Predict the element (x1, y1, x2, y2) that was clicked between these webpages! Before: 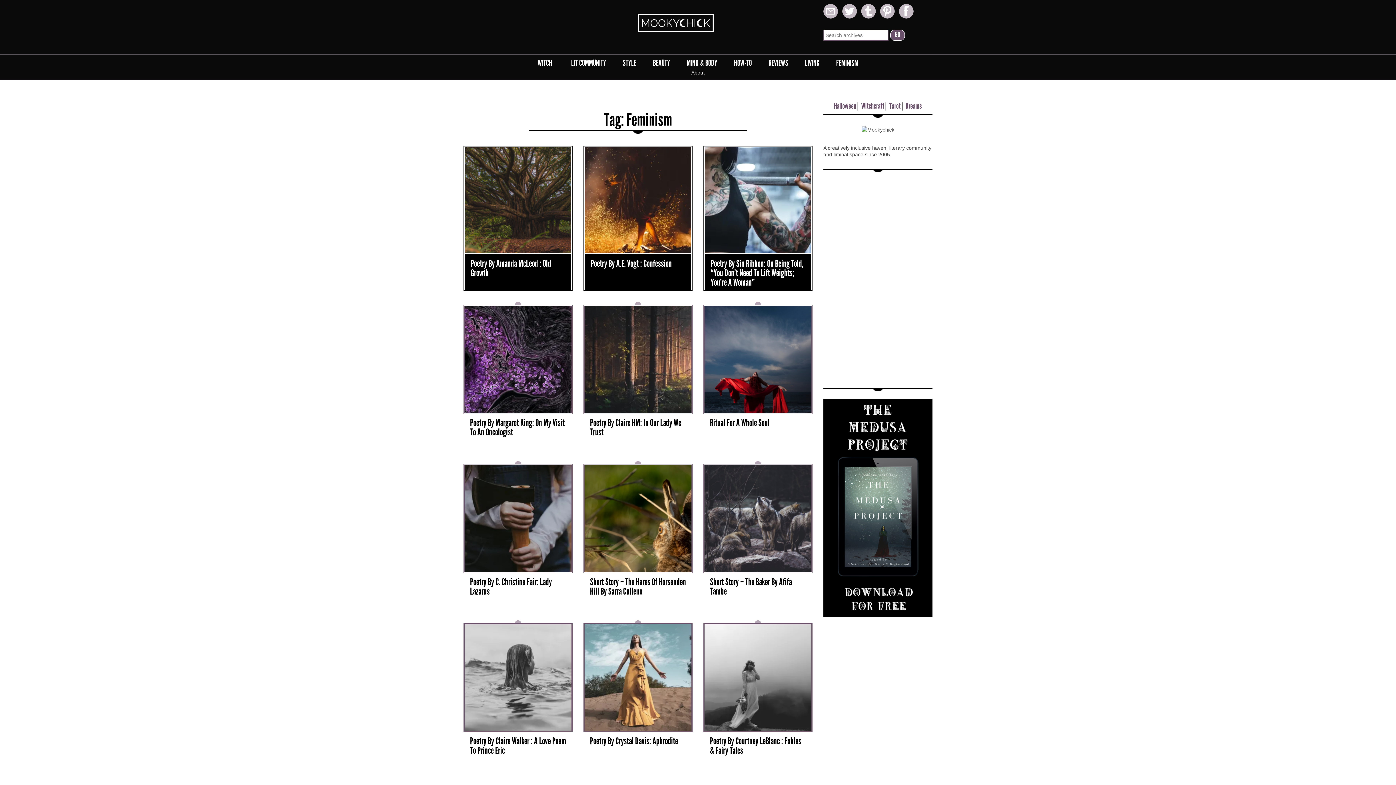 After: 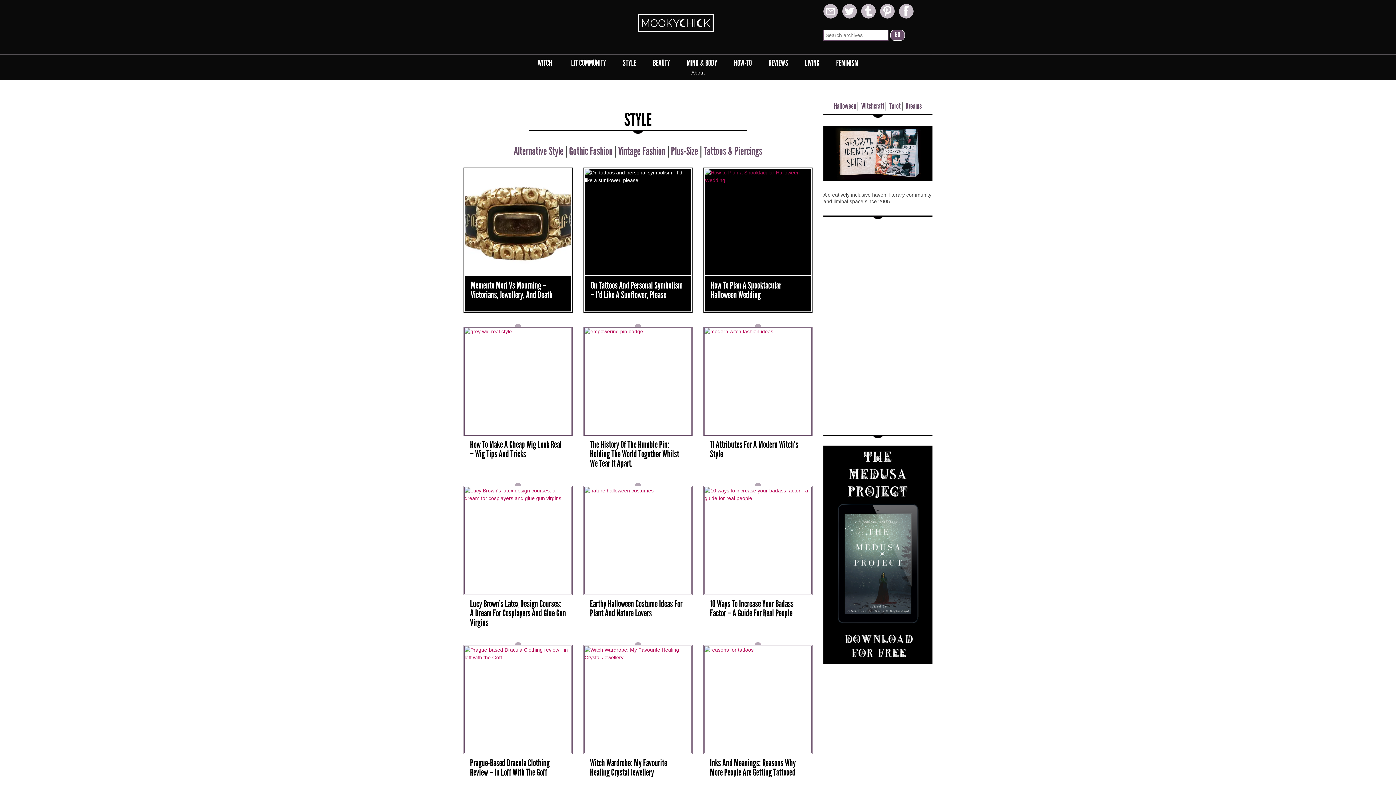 Action: bbox: (614, 54, 644, 70) label: STYLE